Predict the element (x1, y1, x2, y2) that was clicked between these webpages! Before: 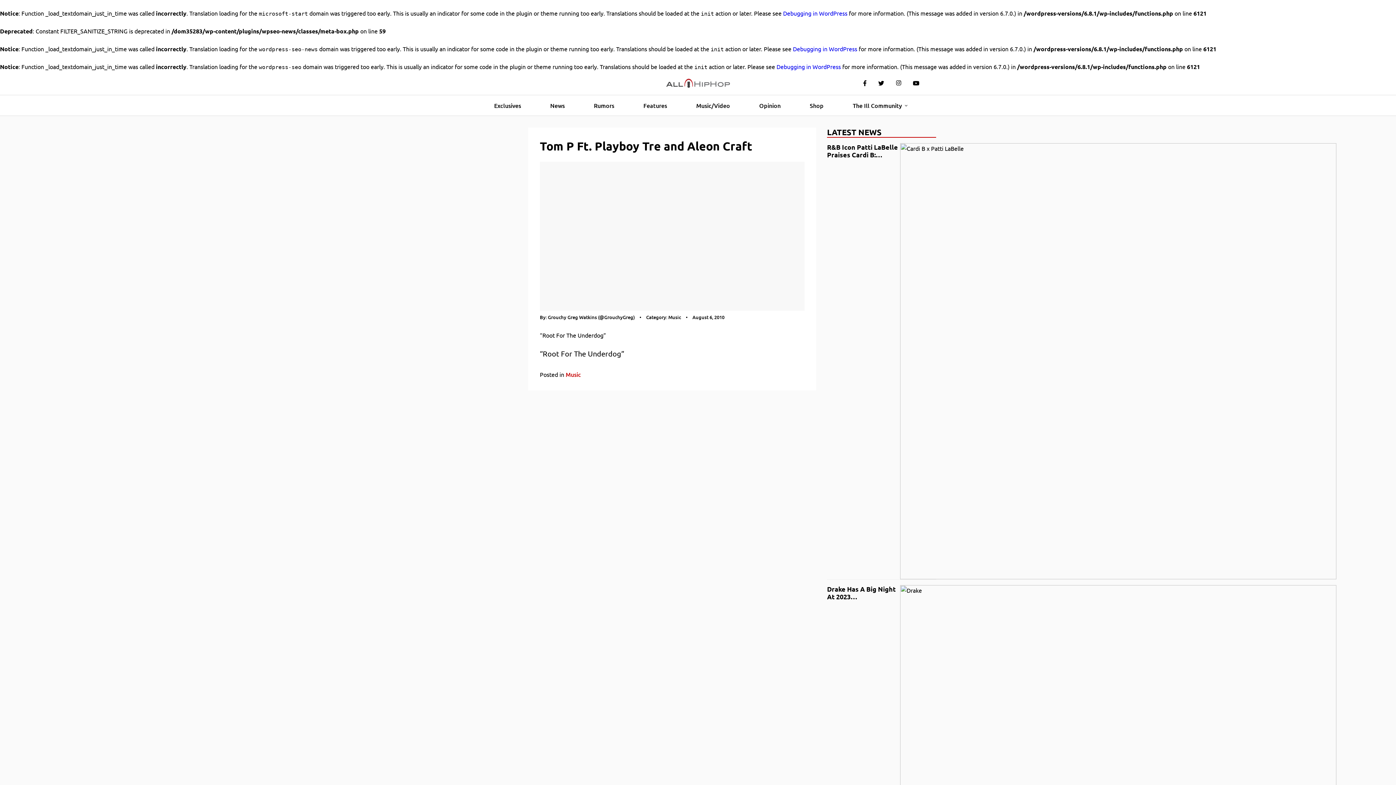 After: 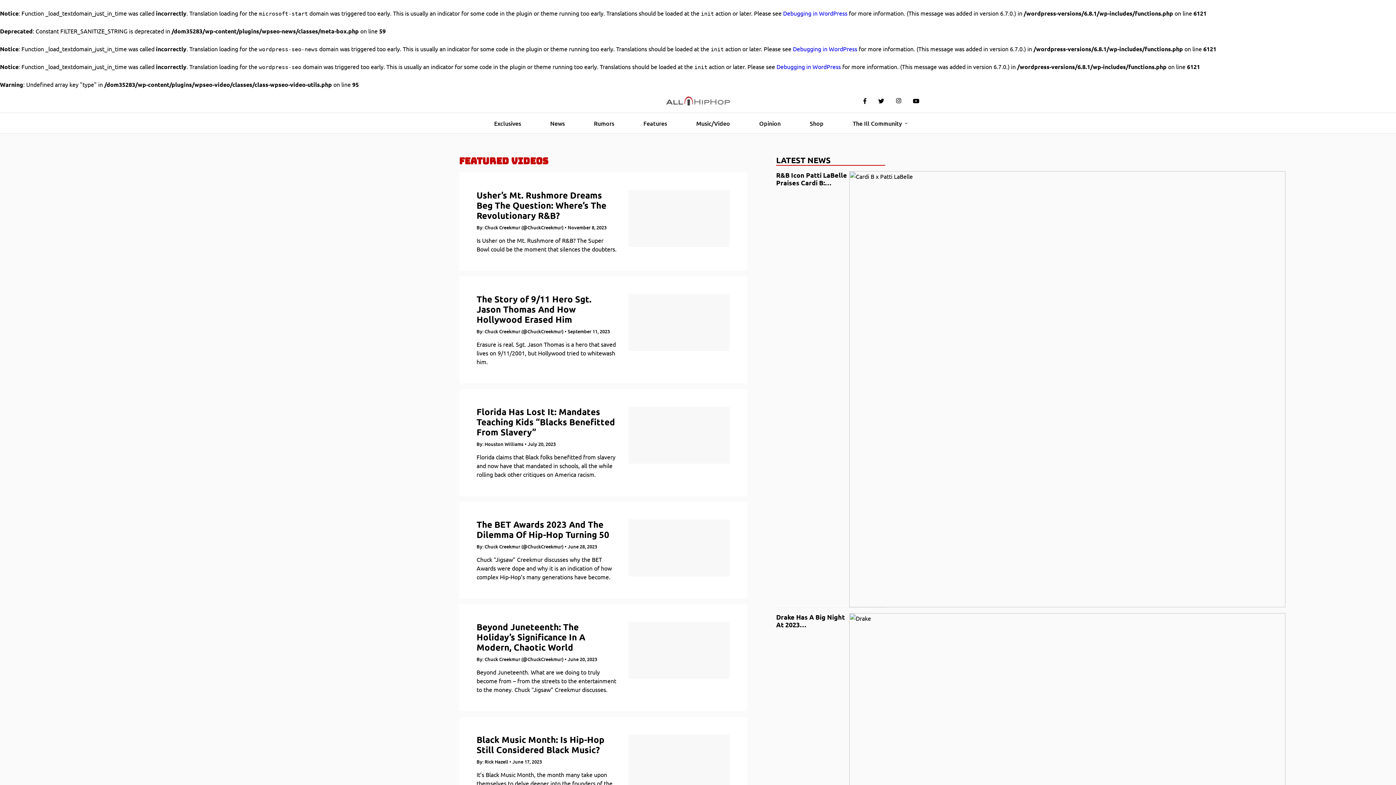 Action: label: Opinion bbox: (753, 95, 786, 115)